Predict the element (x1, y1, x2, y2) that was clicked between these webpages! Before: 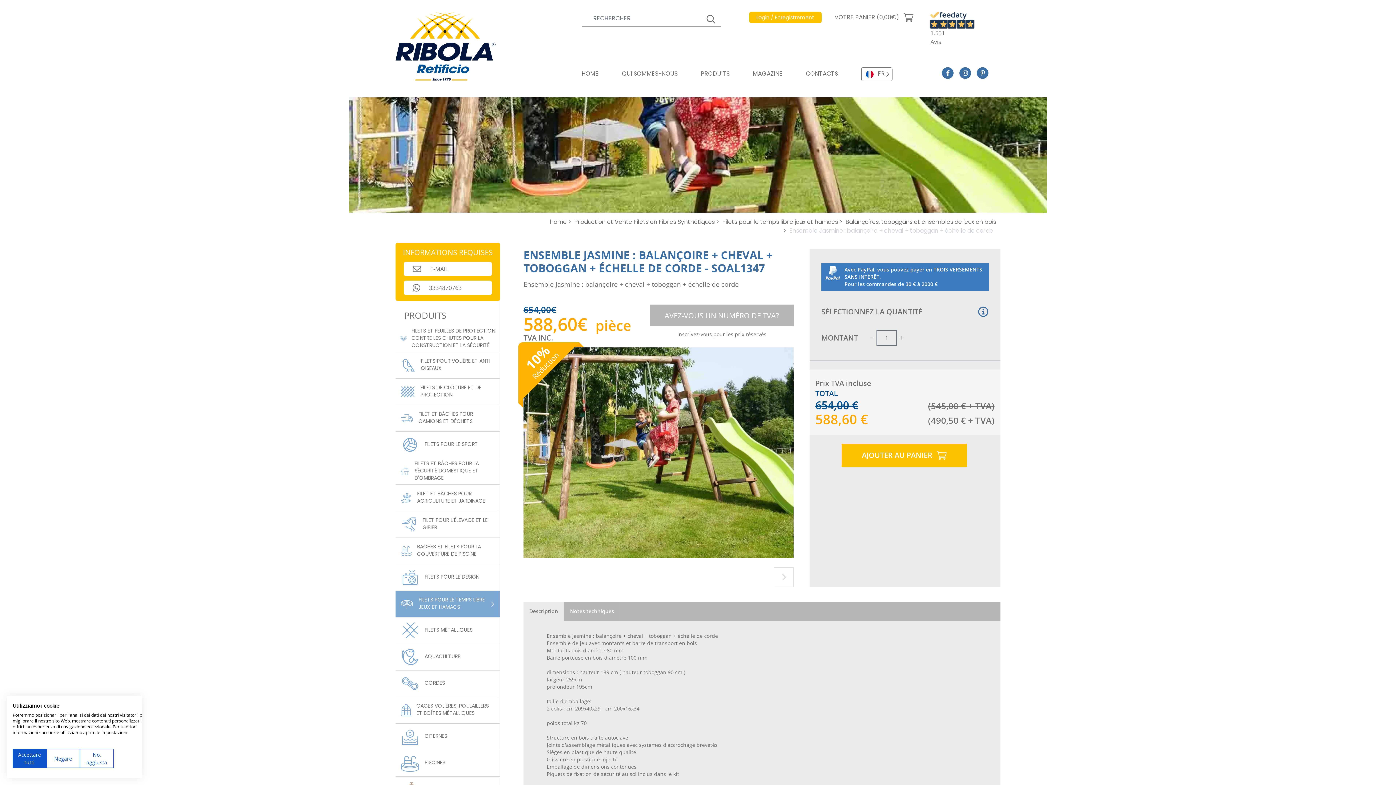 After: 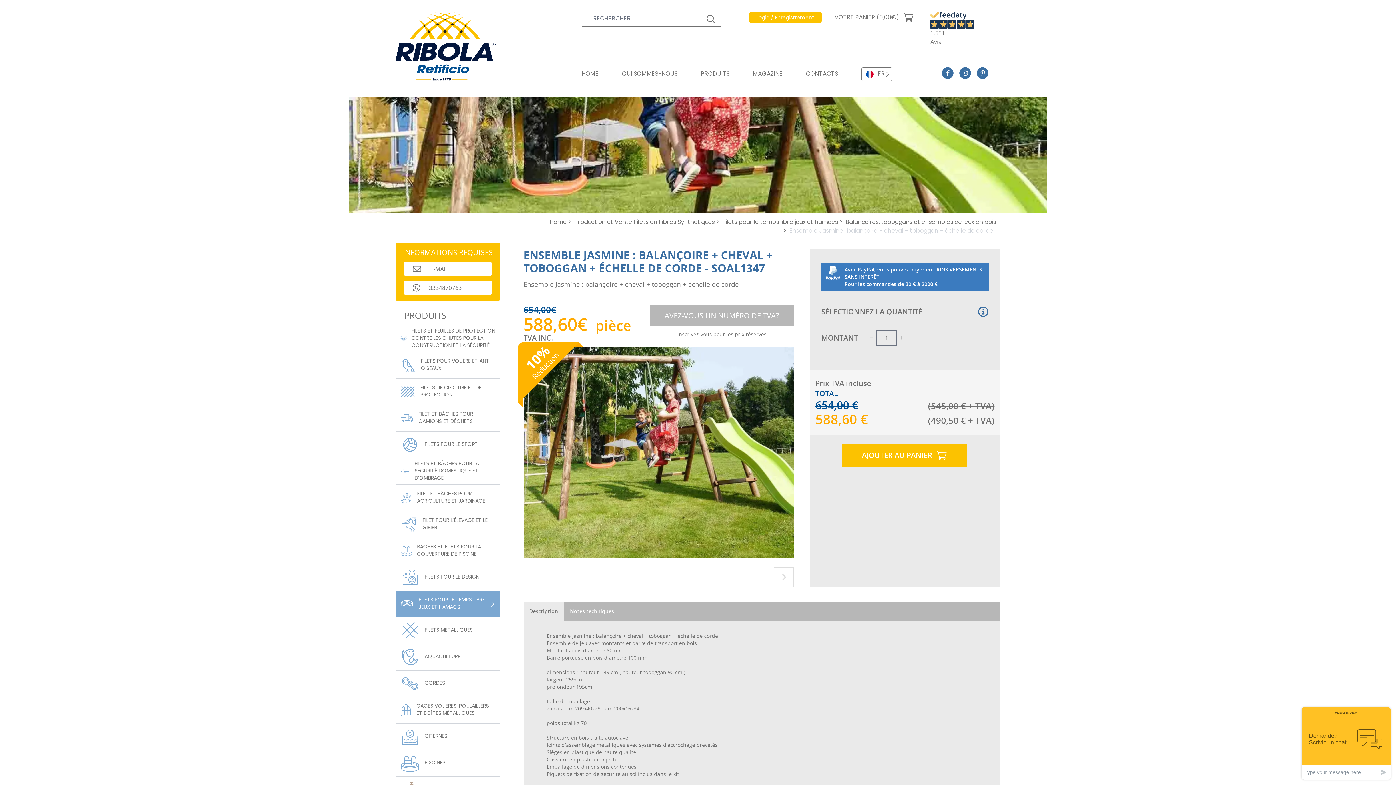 Action: bbox: (46, 749, 80, 768) label: Negare tutti i cookies